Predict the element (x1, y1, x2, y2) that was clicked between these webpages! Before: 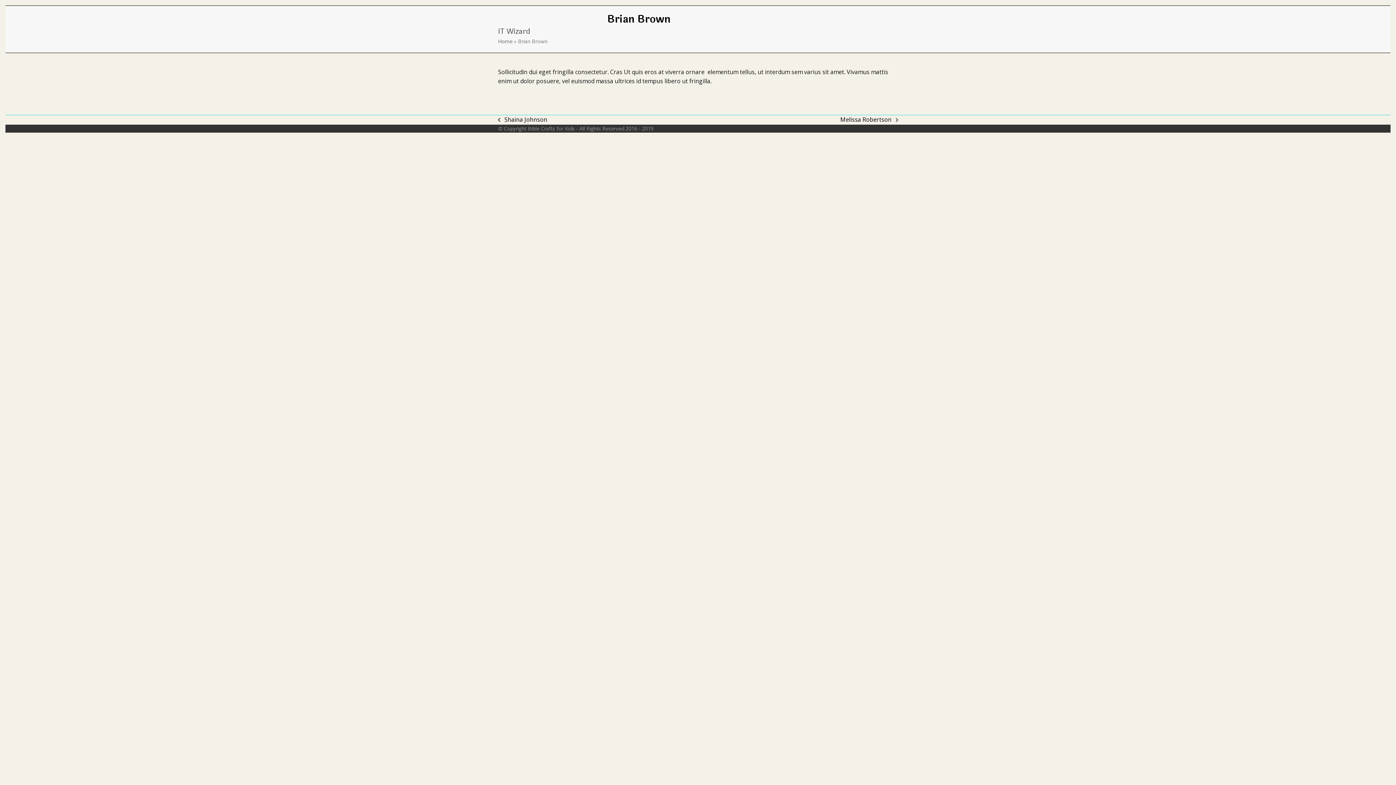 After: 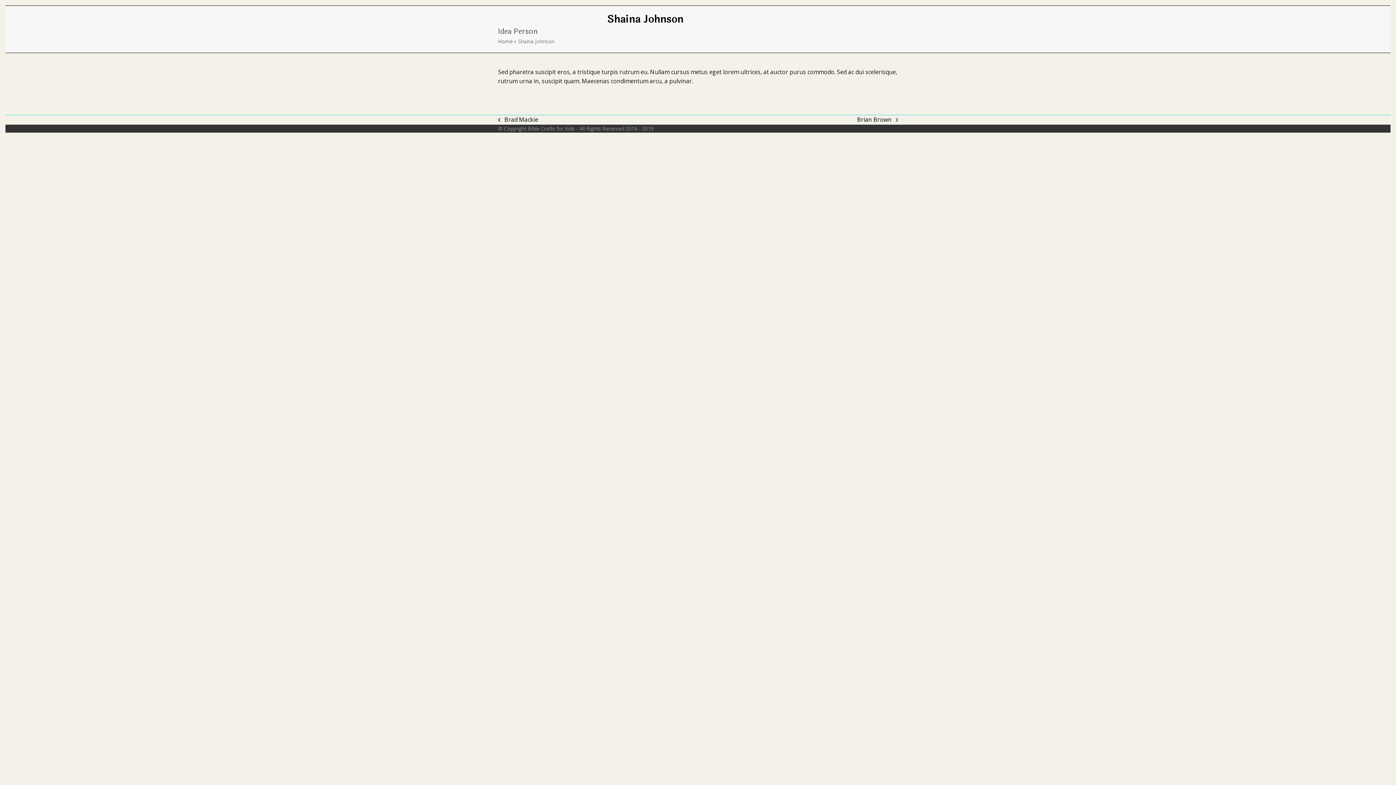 Action: bbox: (498, 115, 547, 124) label: previous post:
Shaina Johnson